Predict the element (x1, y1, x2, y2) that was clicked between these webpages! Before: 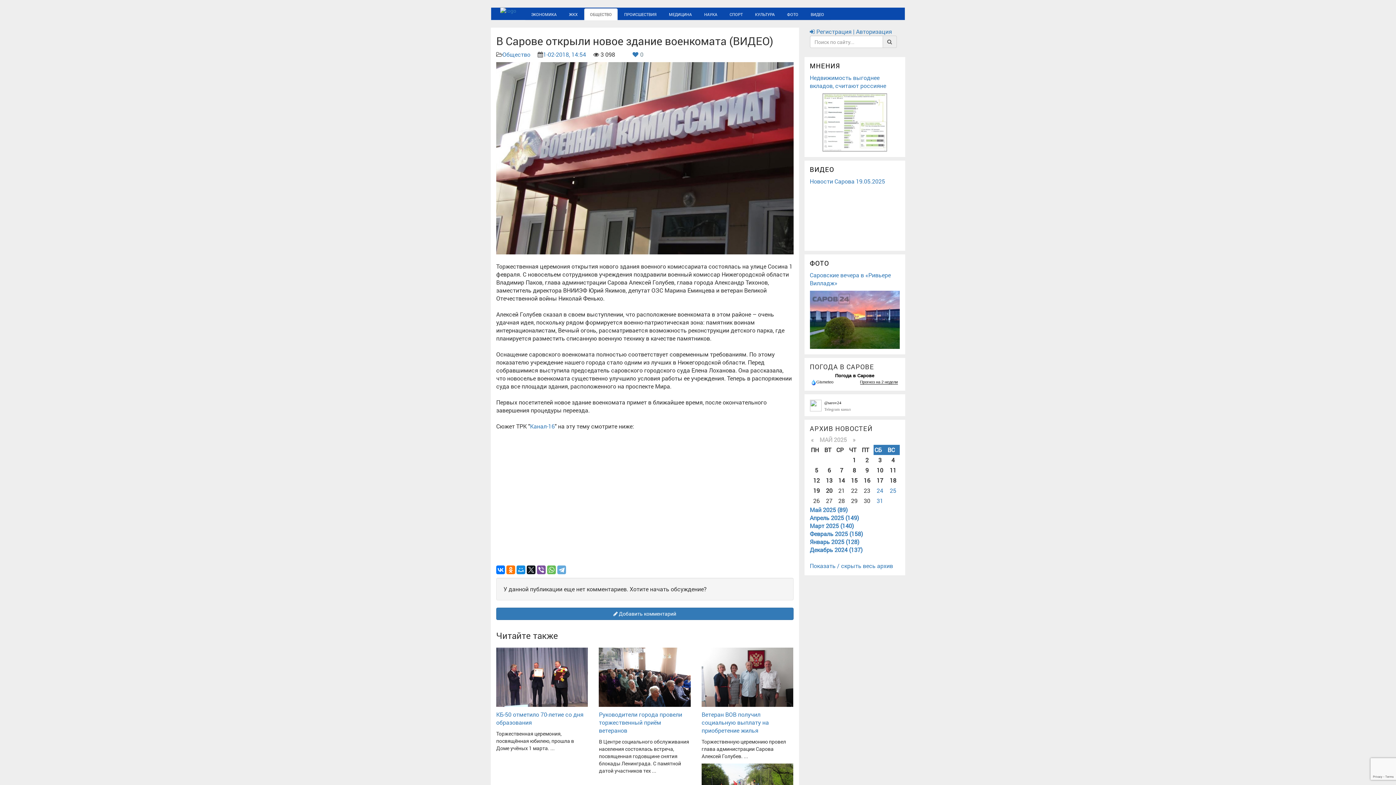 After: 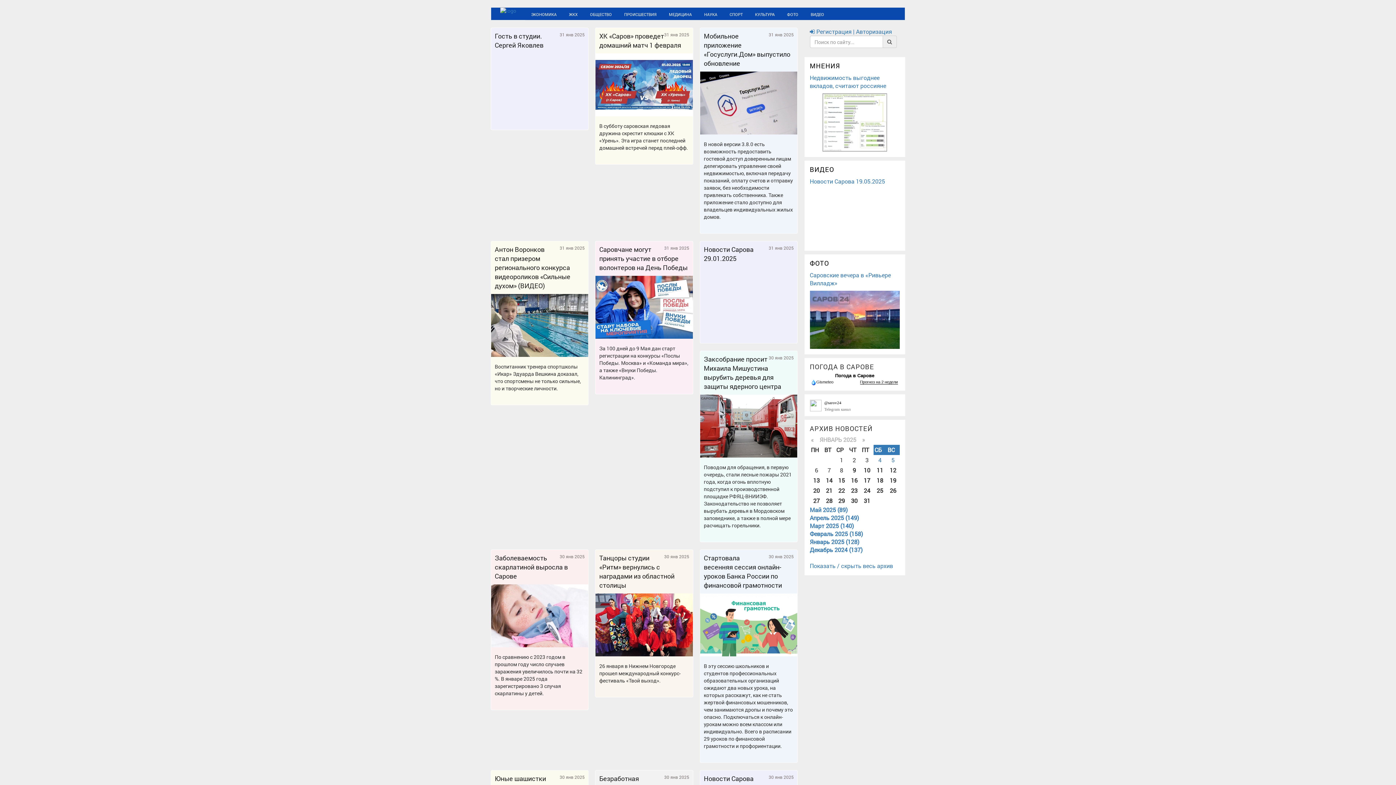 Action: bbox: (810, 538, 859, 545) label: Январь 2025 (128)